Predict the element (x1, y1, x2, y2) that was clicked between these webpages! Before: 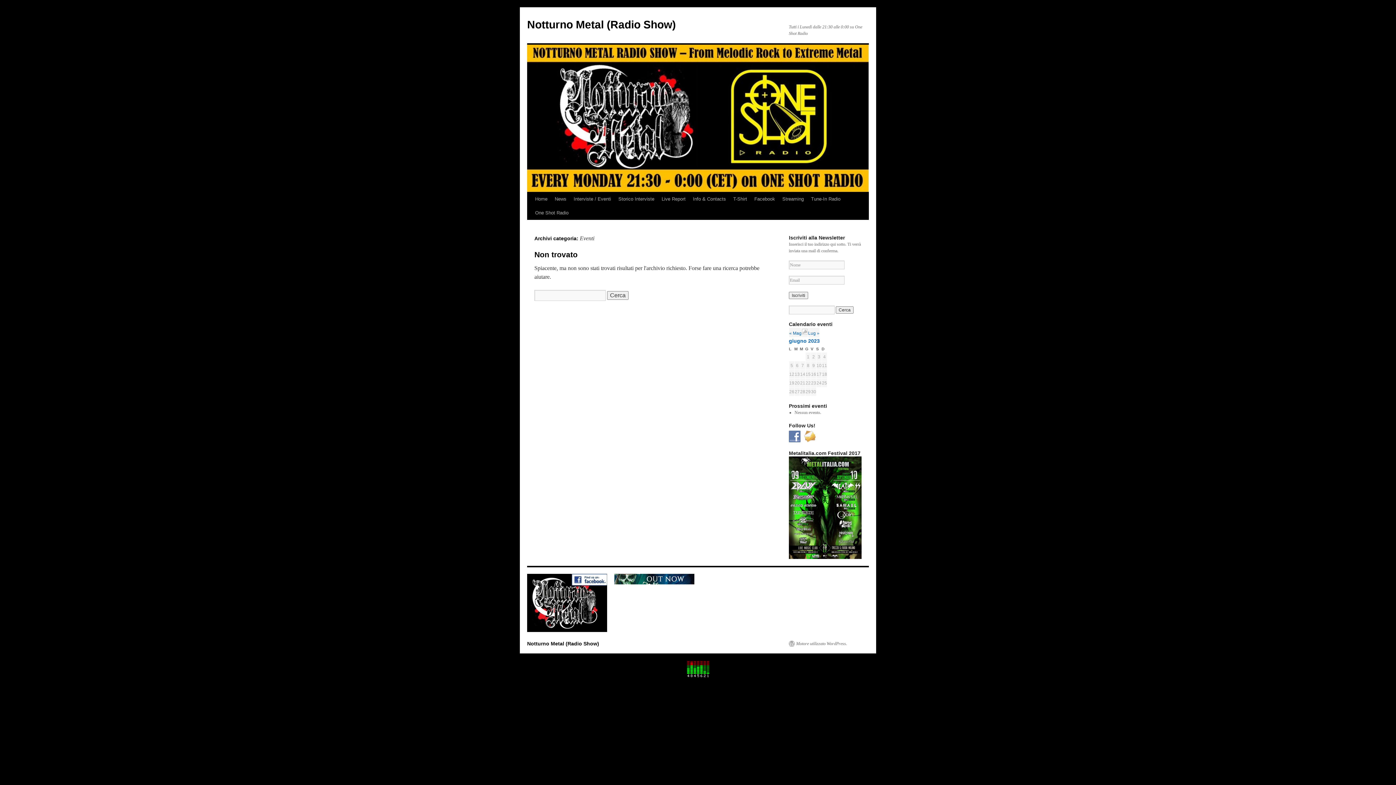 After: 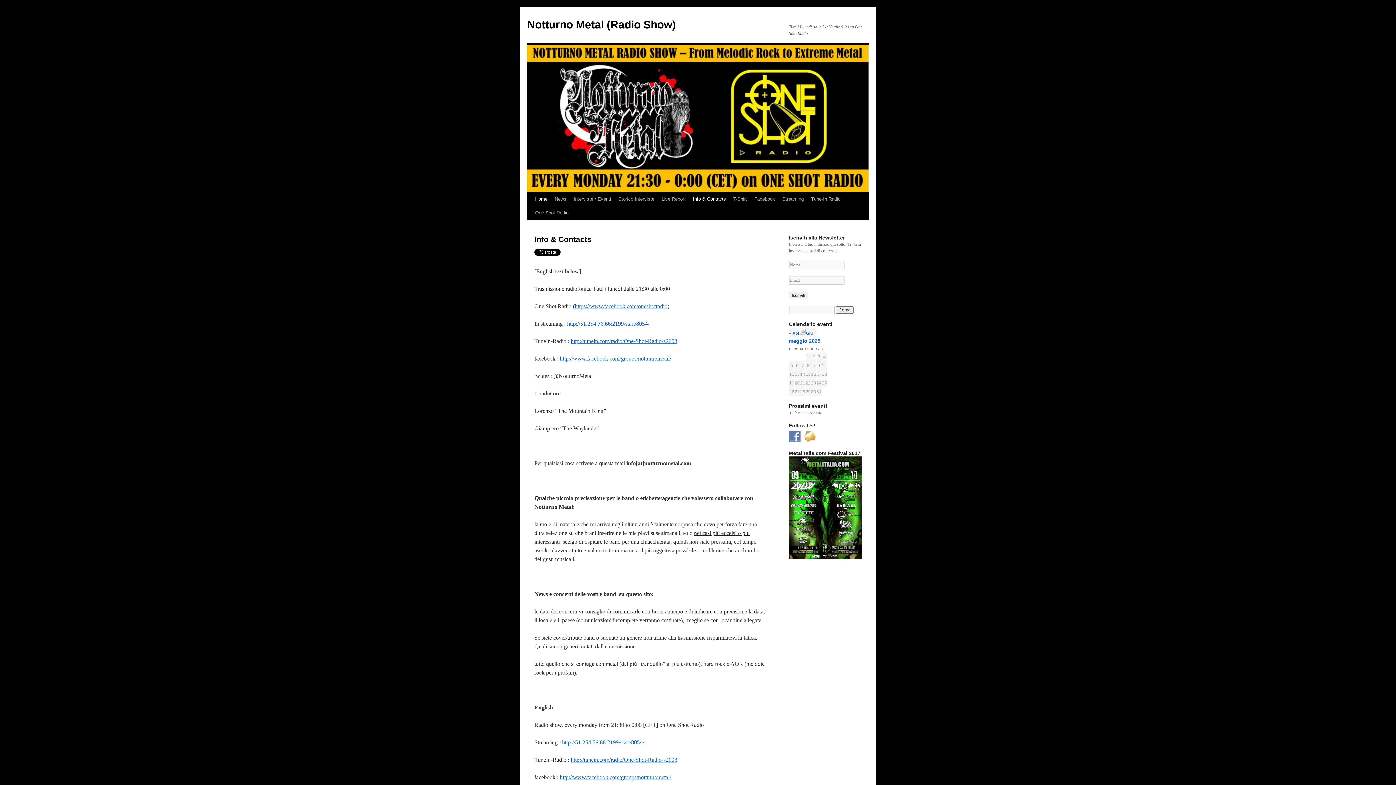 Action: label: Notturno Metal (Radio Show) bbox: (527, 18, 676, 30)